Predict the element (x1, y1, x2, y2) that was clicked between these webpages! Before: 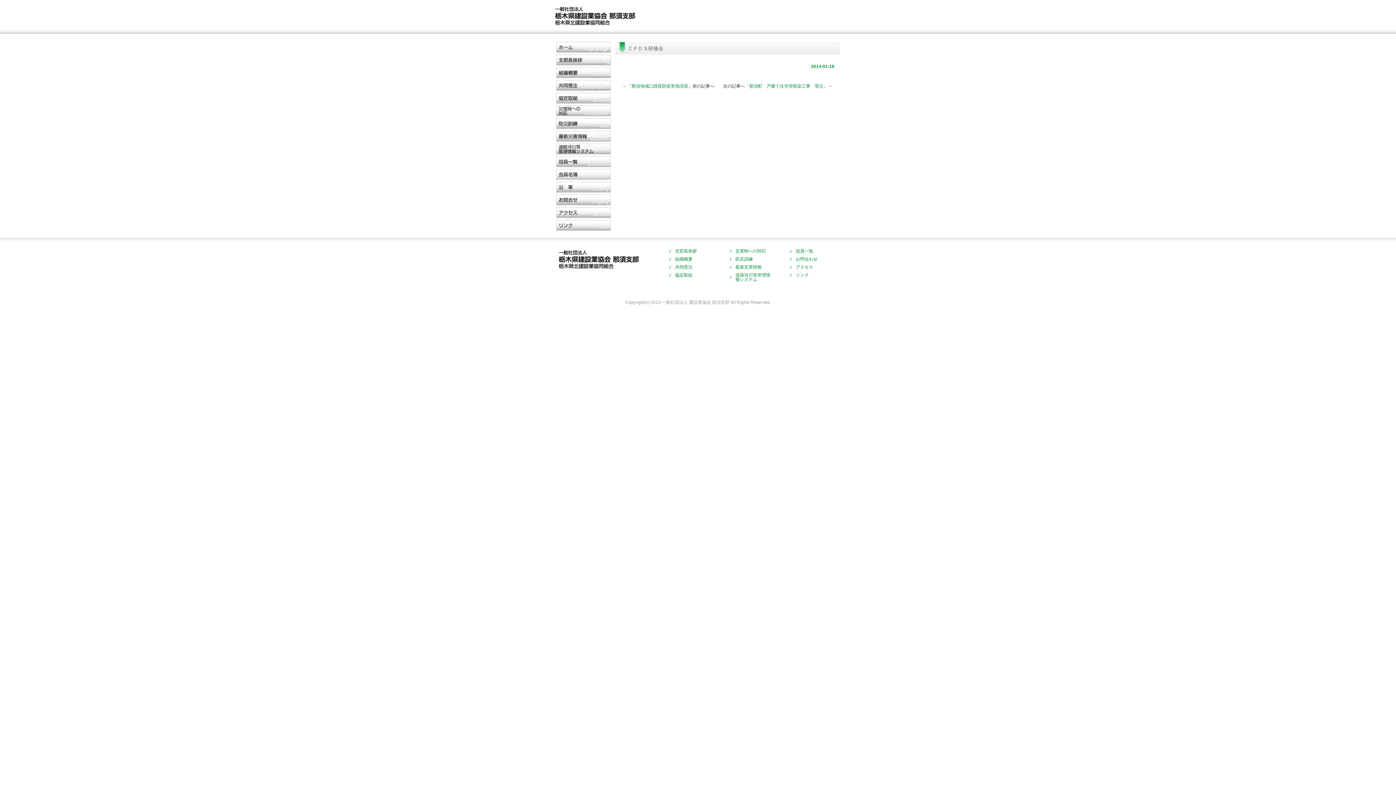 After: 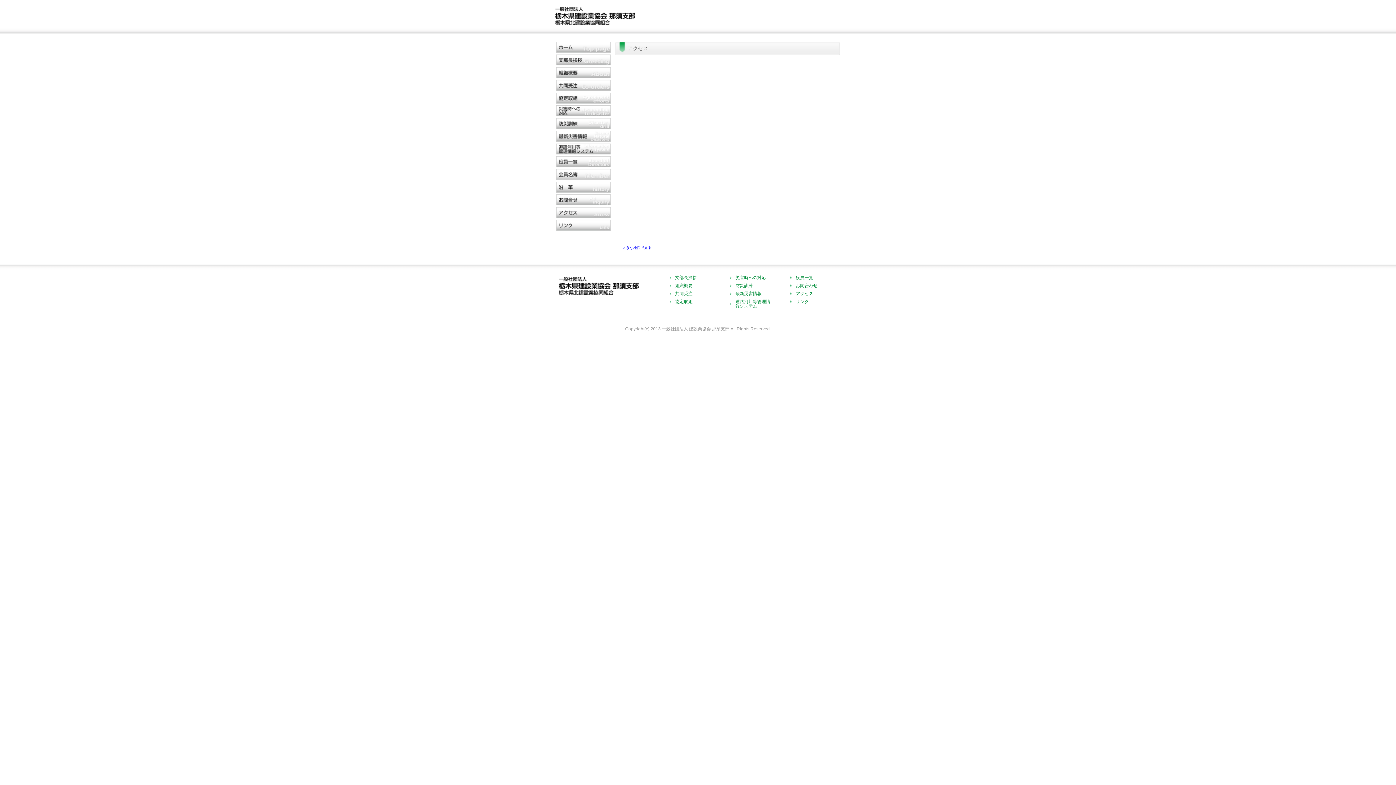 Action: bbox: (556, 214, 610, 219)